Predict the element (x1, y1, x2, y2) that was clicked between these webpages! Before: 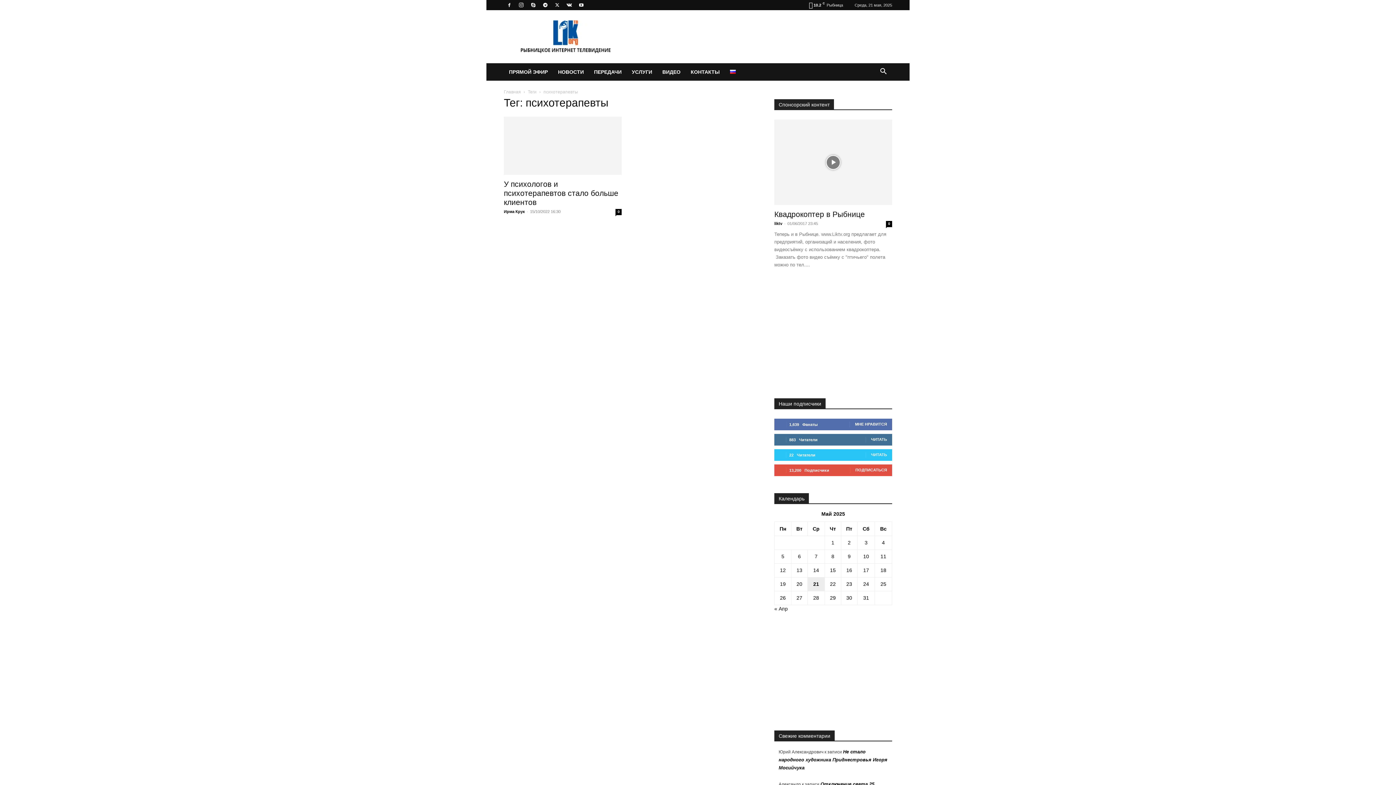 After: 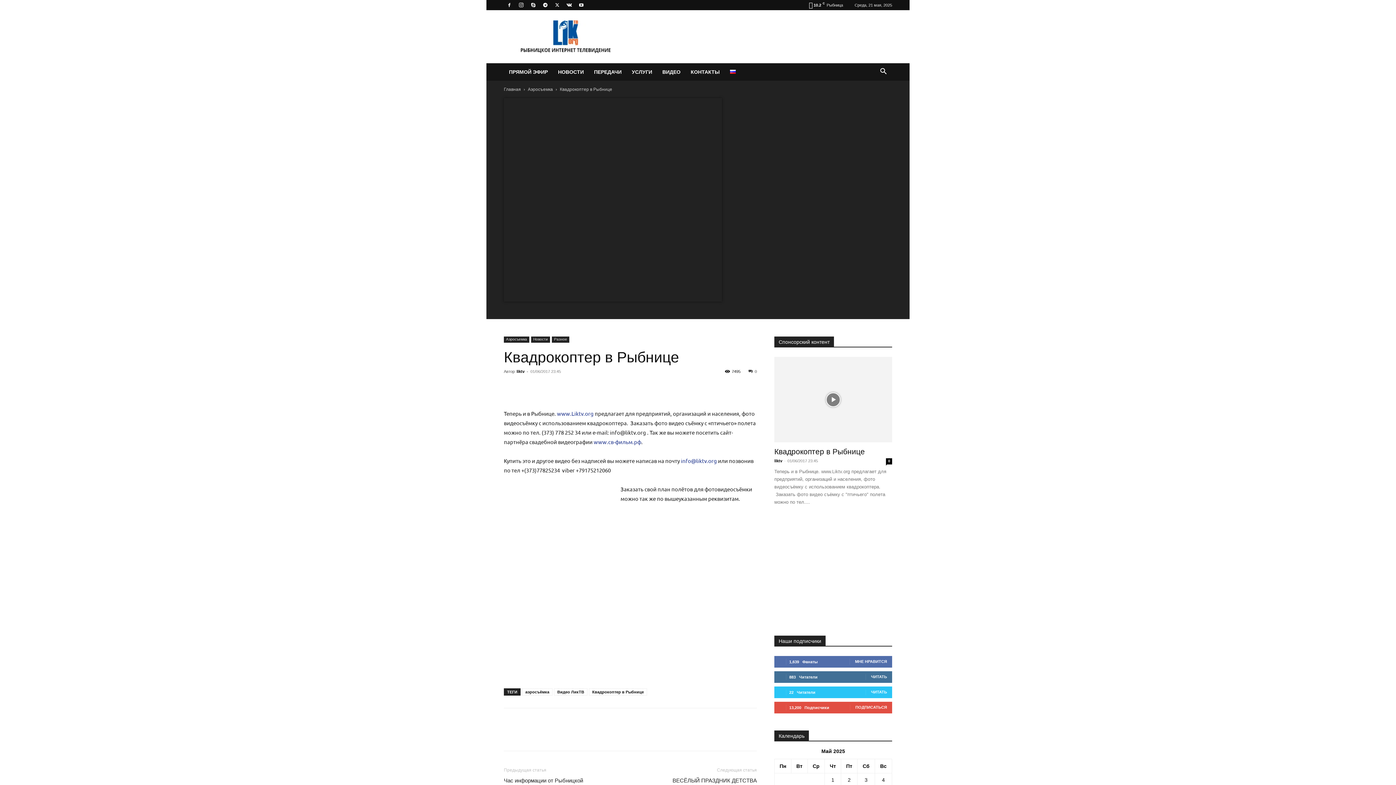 Action: bbox: (774, 210, 865, 218) label: Квадрокоптер в Рыбнице